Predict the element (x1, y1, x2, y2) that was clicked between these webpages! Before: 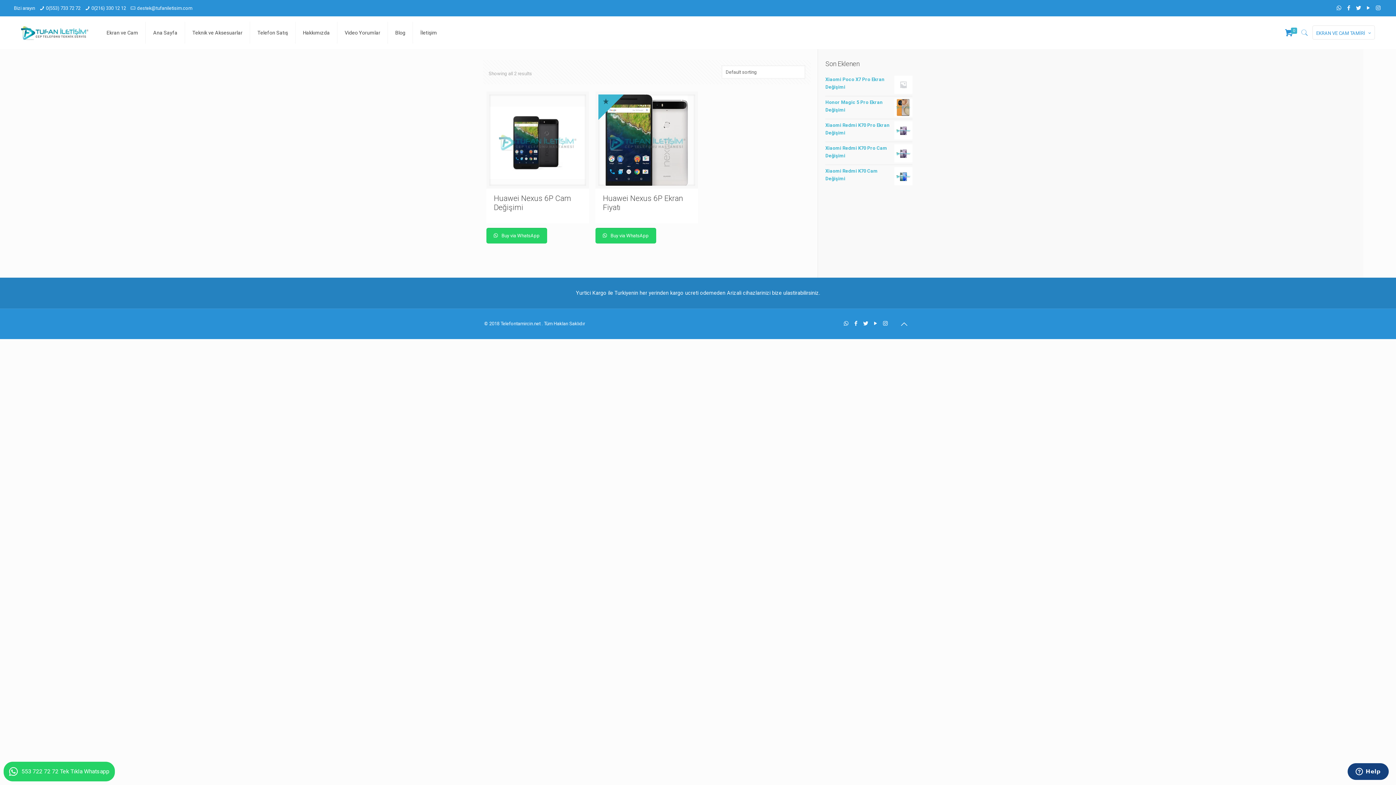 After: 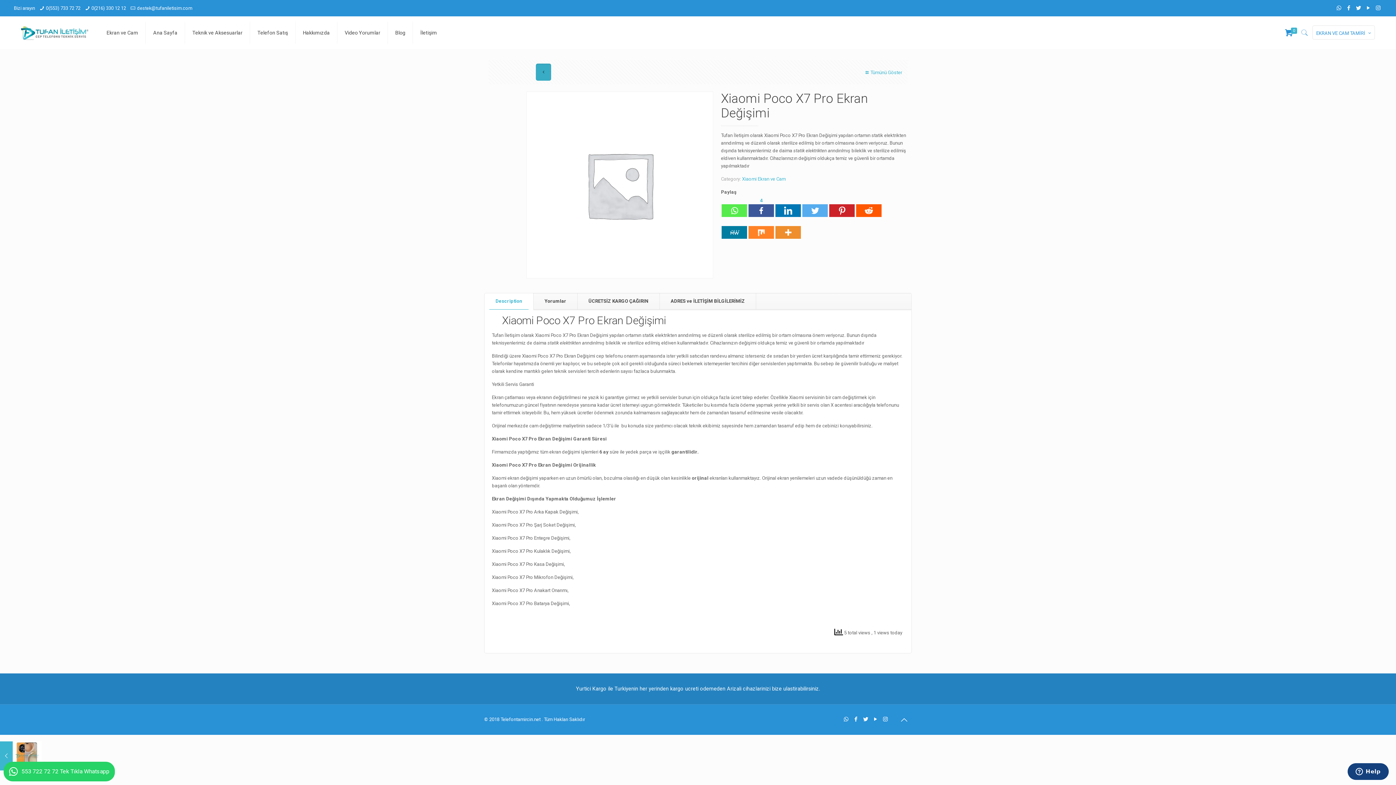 Action: bbox: (825, 75, 912, 90) label: Xiaomi Poco X7 Pro Ekran Değişimi